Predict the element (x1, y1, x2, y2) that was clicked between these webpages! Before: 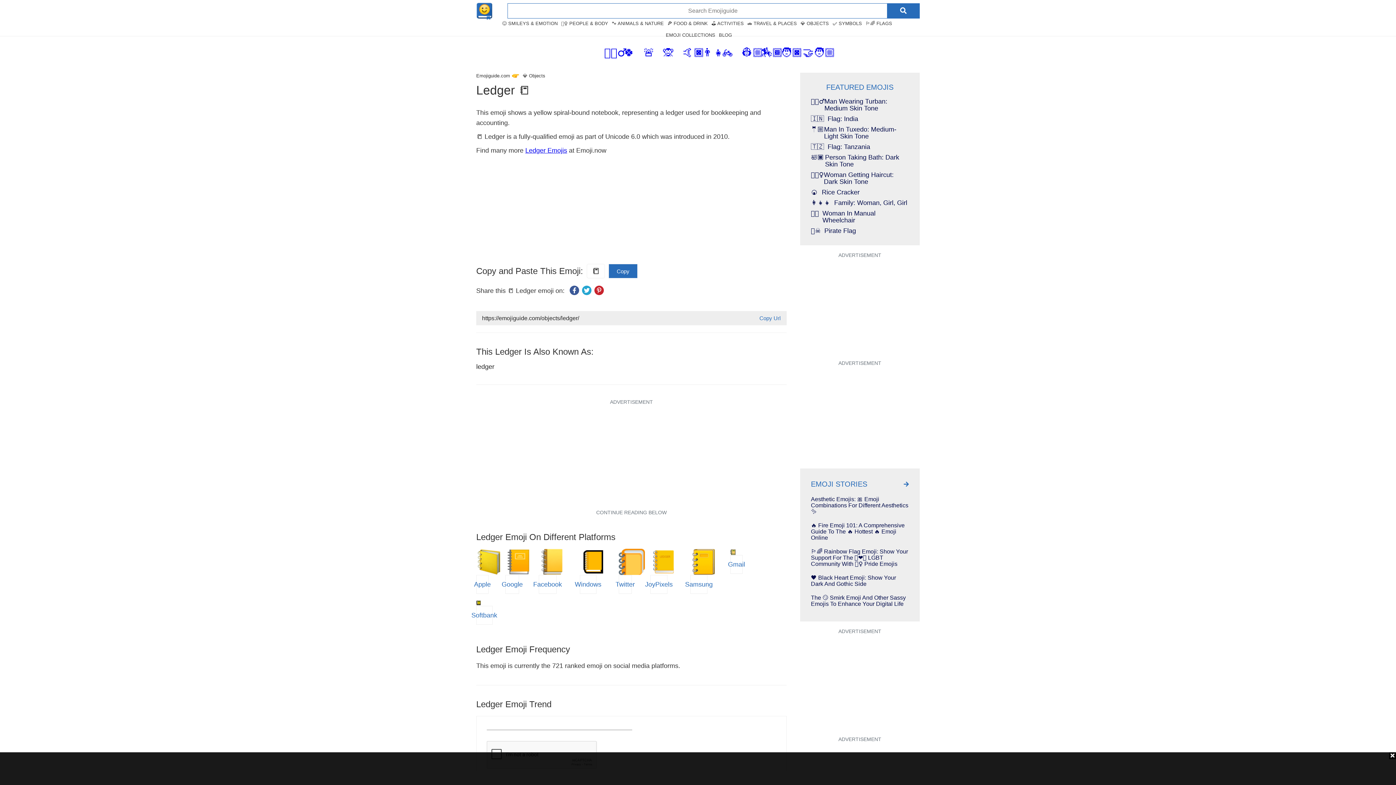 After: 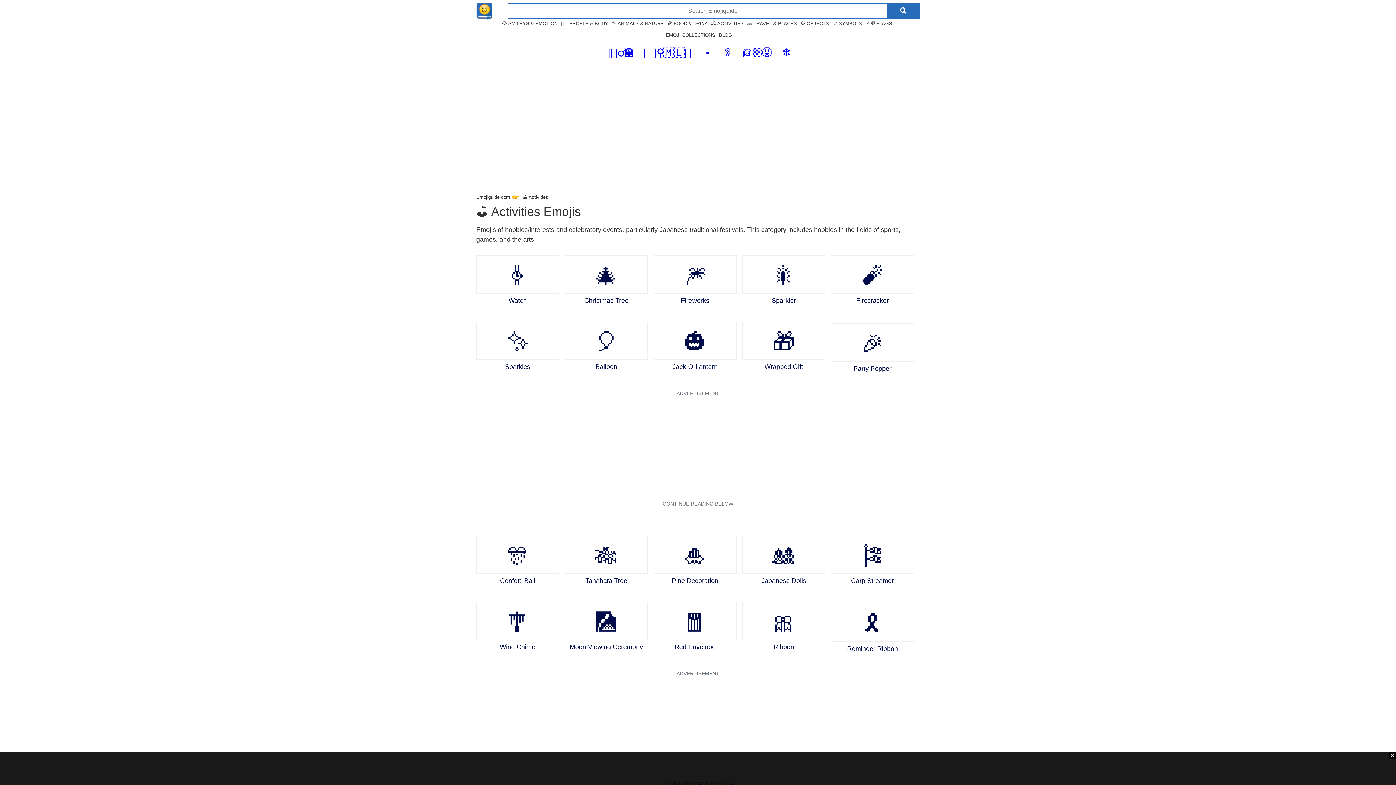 Action: bbox: (711, 20, 744, 26) label: ⛳ ACTIVITIES